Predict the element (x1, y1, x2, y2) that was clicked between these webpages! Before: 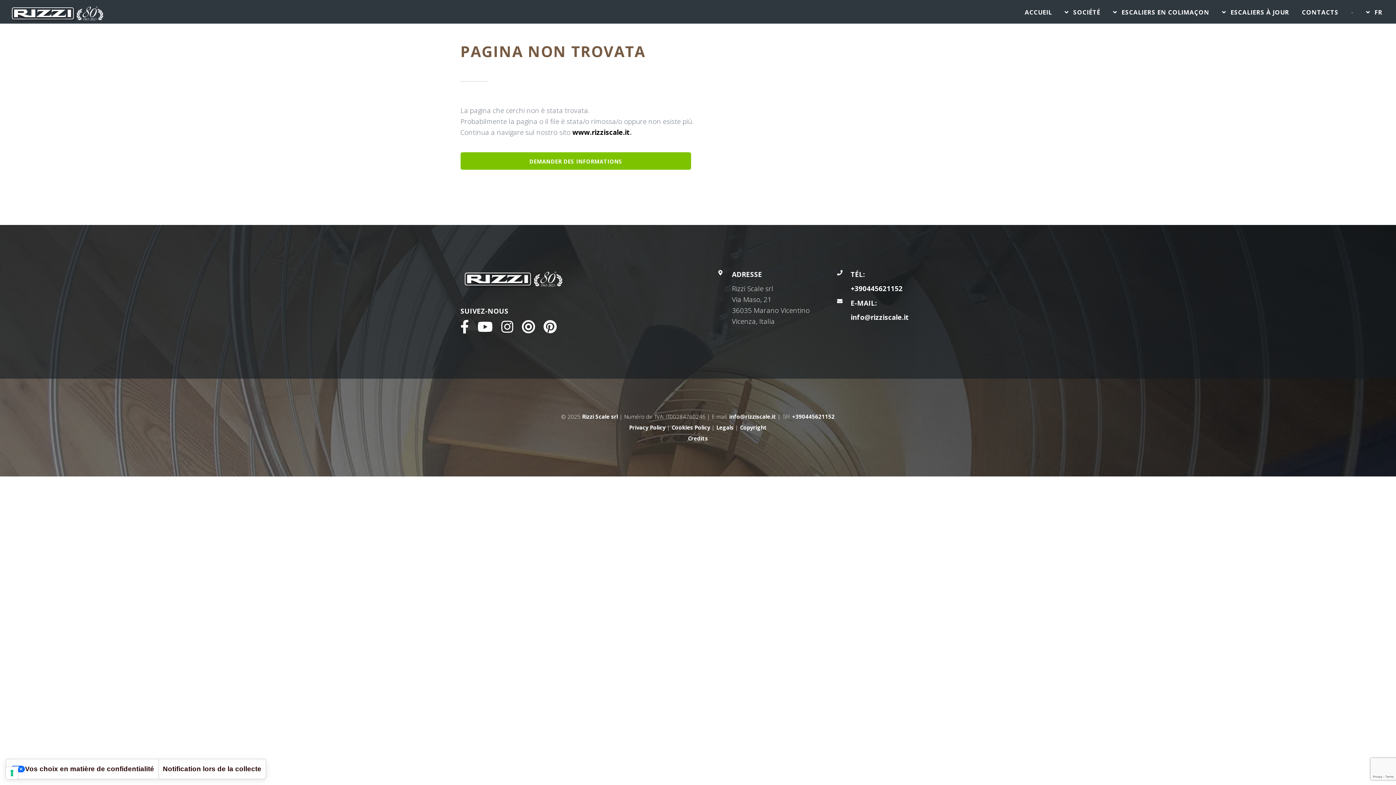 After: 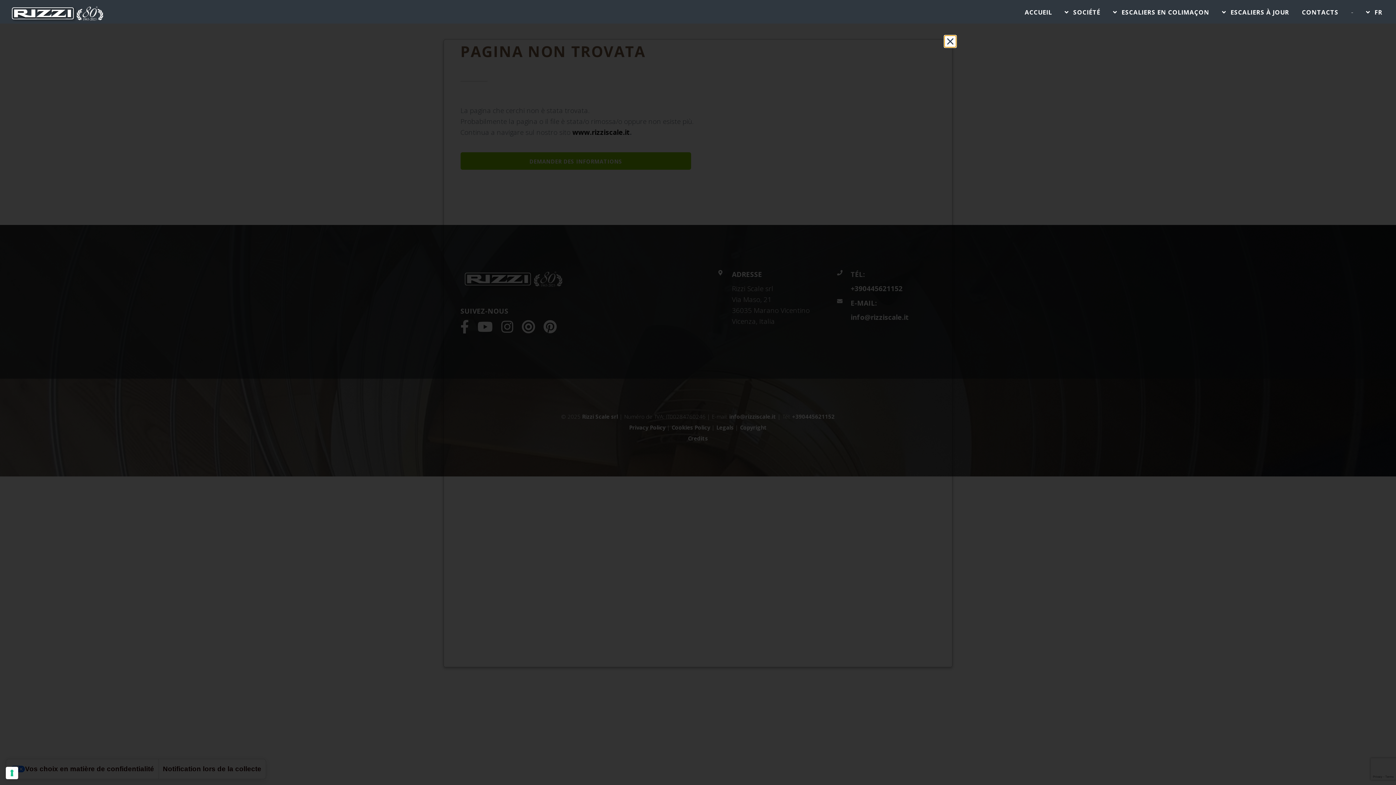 Action: label: Cookies Policy bbox: (671, 424, 710, 431)